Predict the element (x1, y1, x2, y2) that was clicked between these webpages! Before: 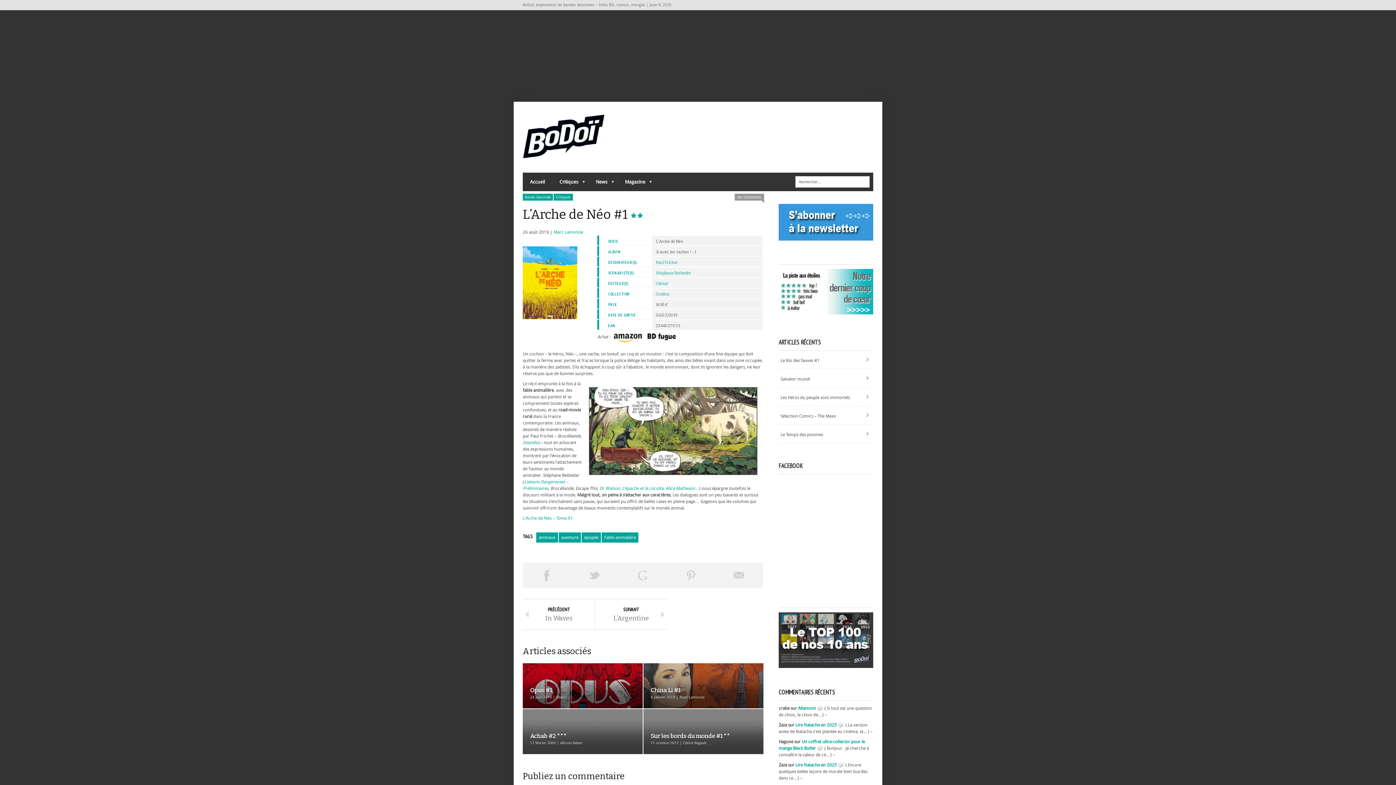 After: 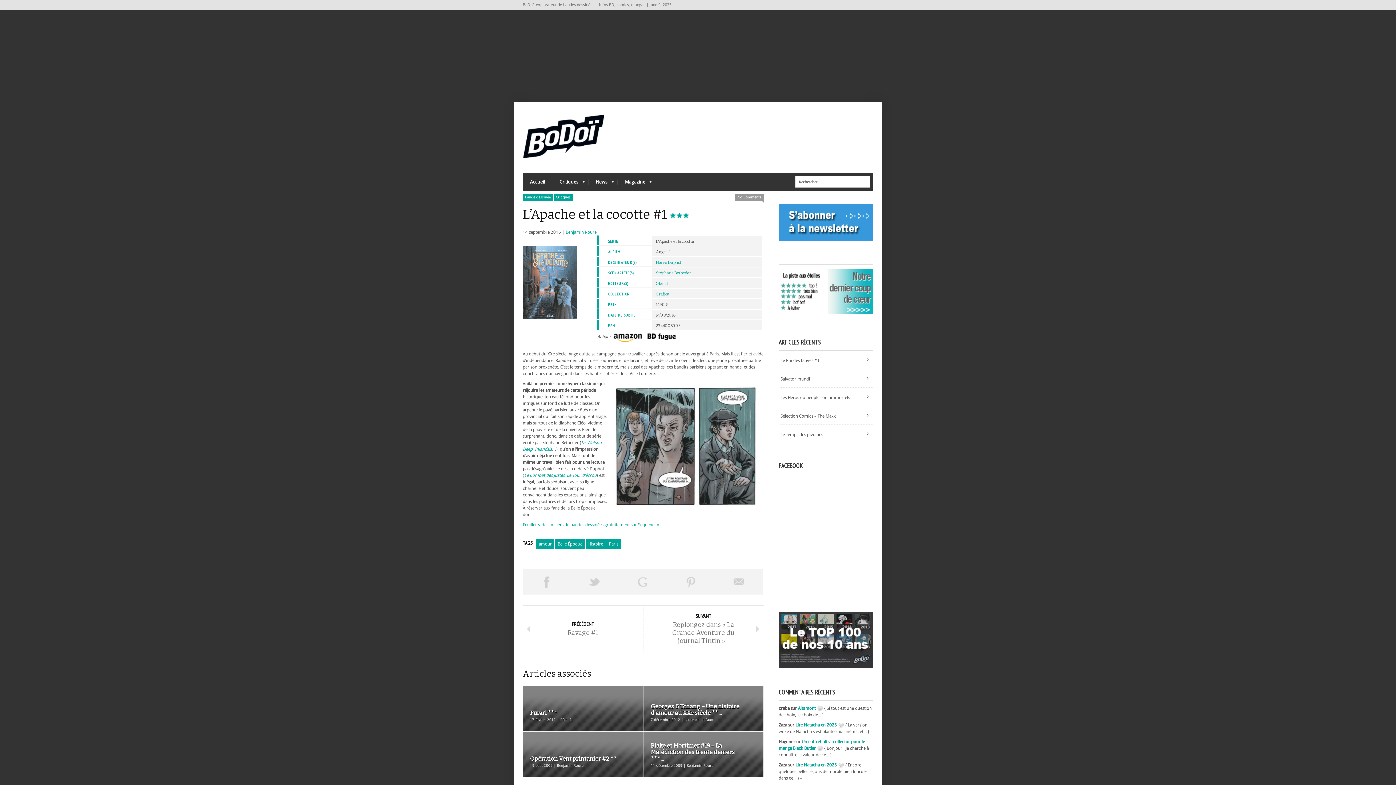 Action: label: L’Apache et la cocotte bbox: (622, 486, 663, 491)